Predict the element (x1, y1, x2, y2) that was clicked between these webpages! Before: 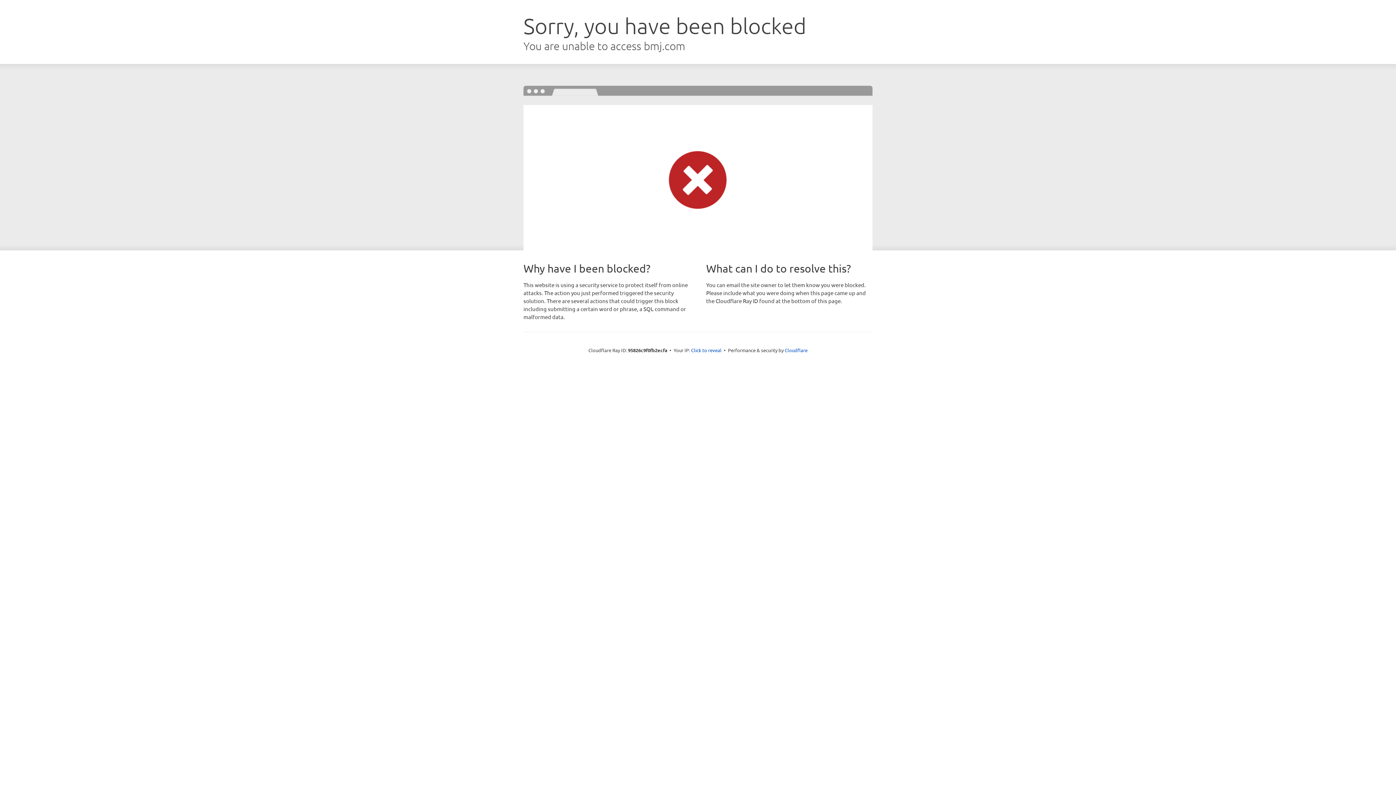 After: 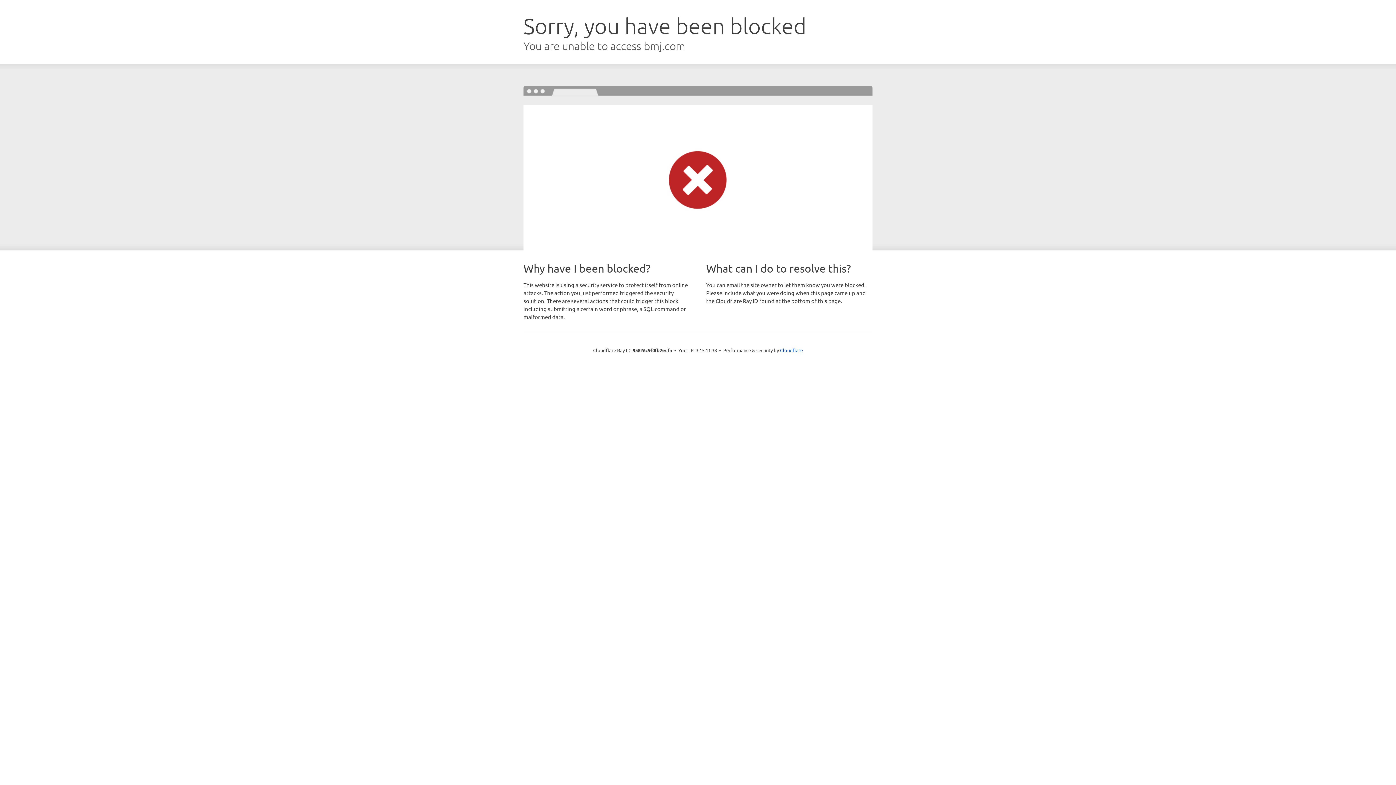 Action: label: Click to reveal bbox: (691, 346, 721, 353)